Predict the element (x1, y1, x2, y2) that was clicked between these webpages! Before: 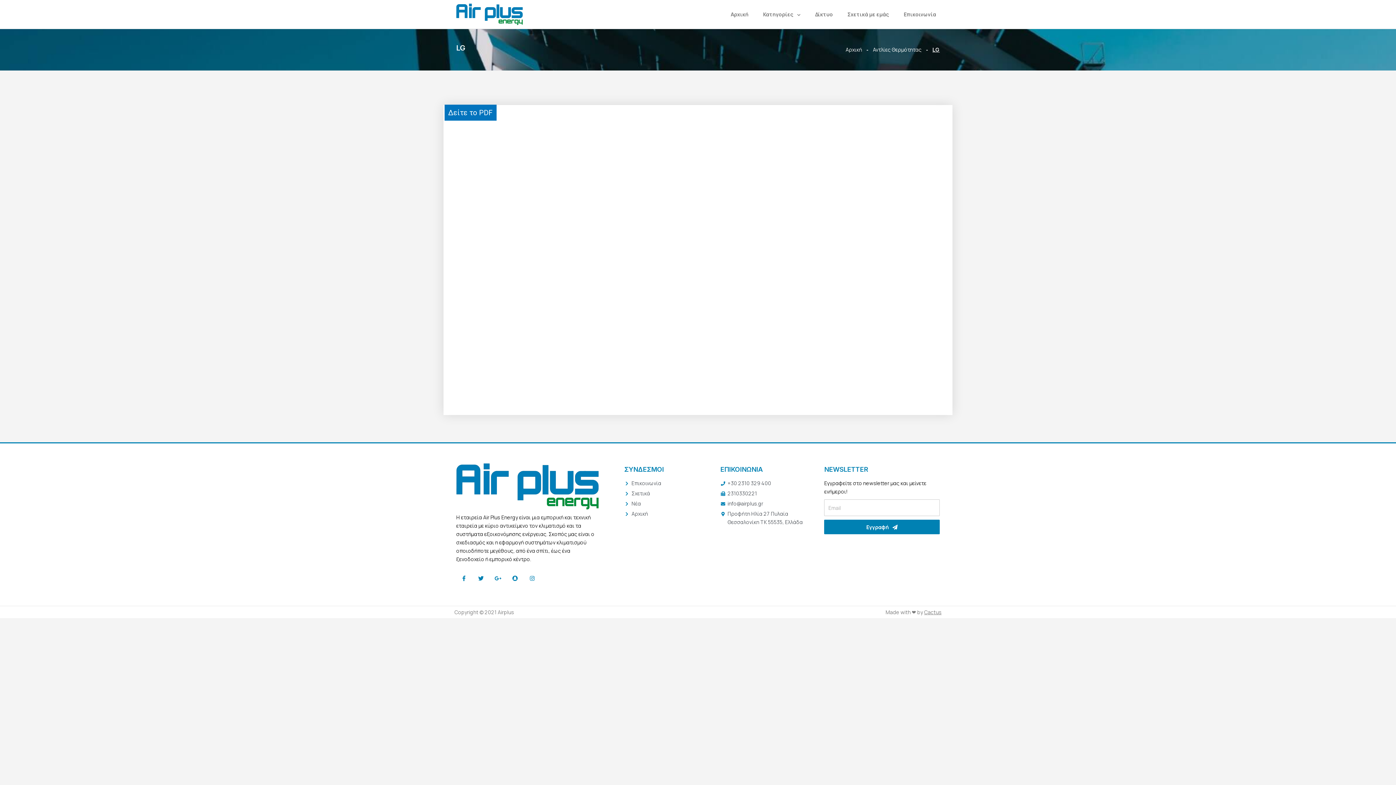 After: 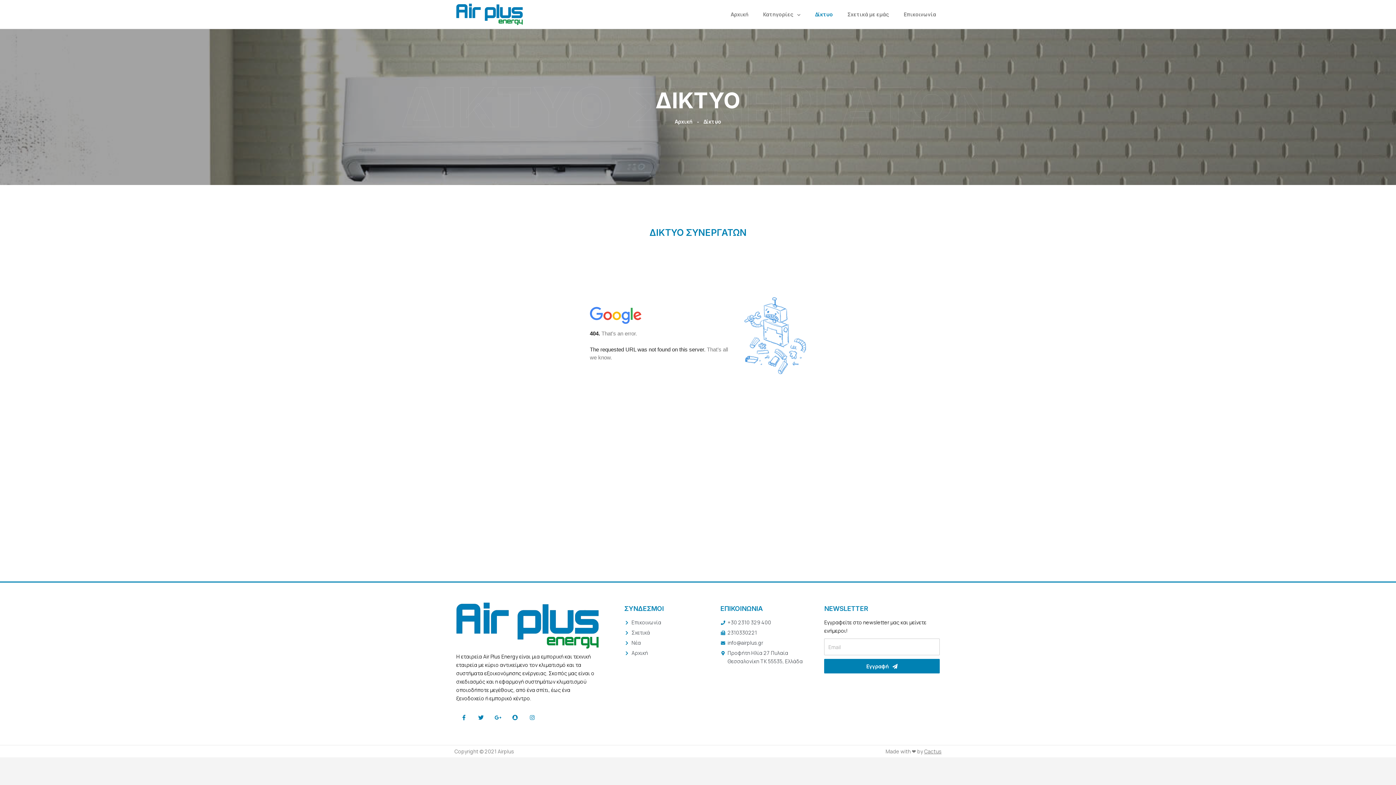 Action: label: Δίκτυο bbox: (808, 5, 840, 23)